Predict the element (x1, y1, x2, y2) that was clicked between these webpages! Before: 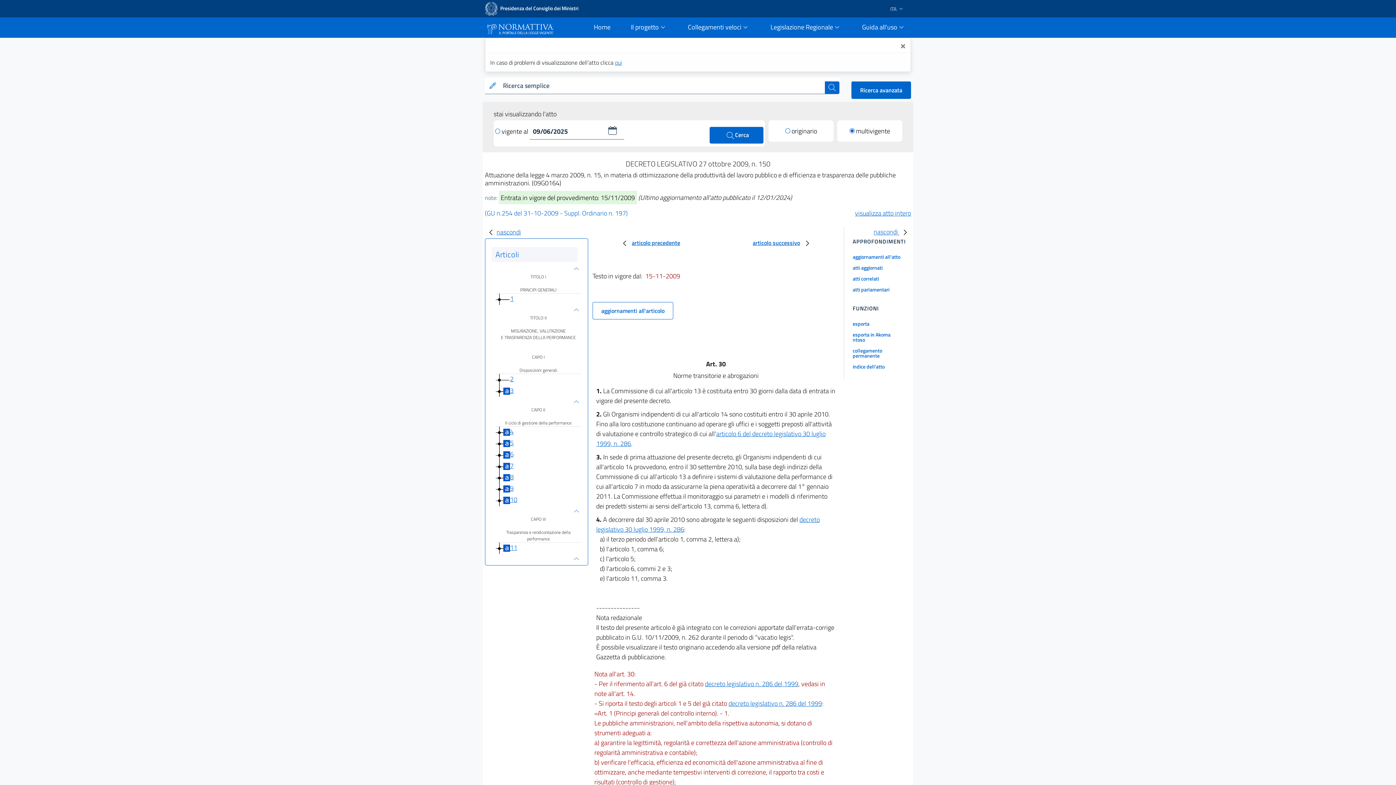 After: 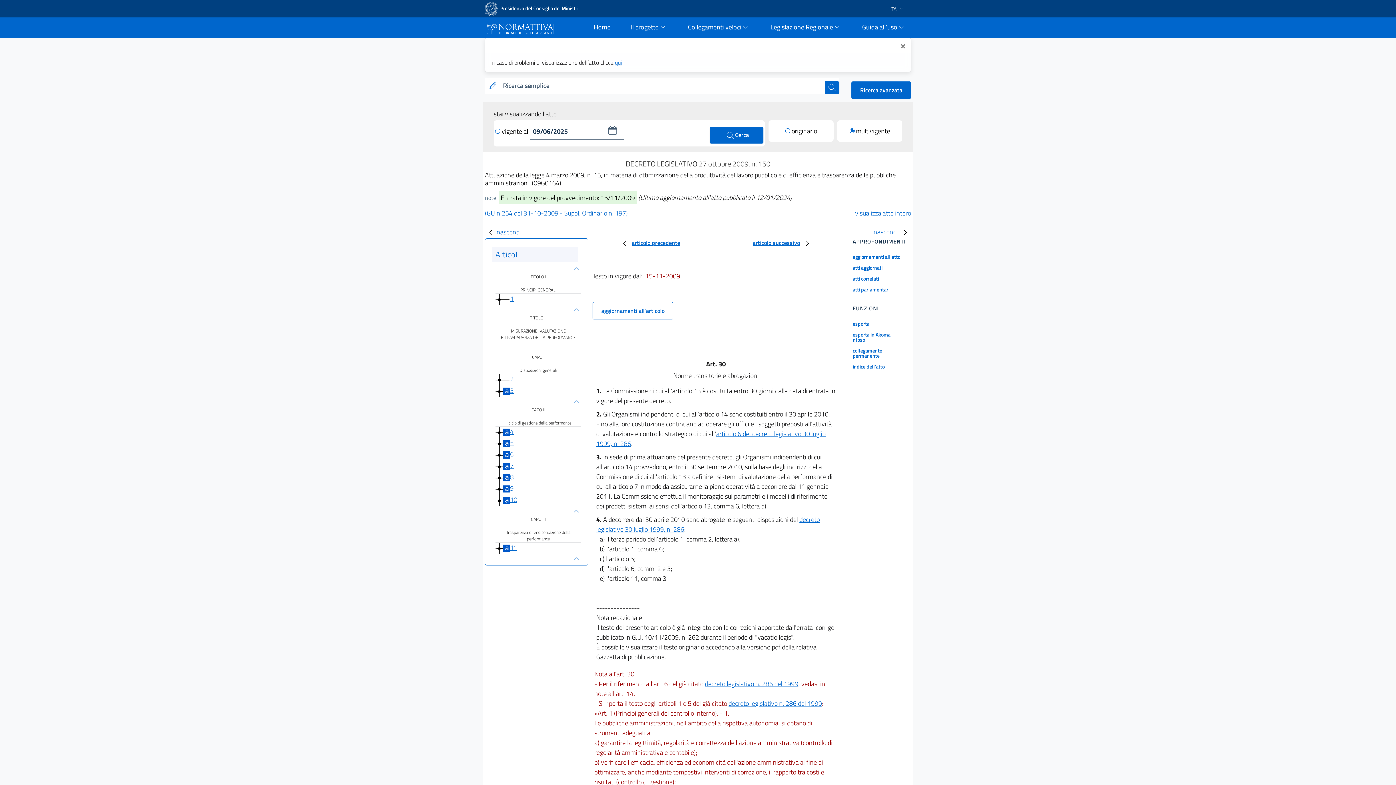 Action: bbox: (485, 208, 628, 218) label: (GU n.254 del 31-10-2009 - Suppl. Ordinario n. 197)